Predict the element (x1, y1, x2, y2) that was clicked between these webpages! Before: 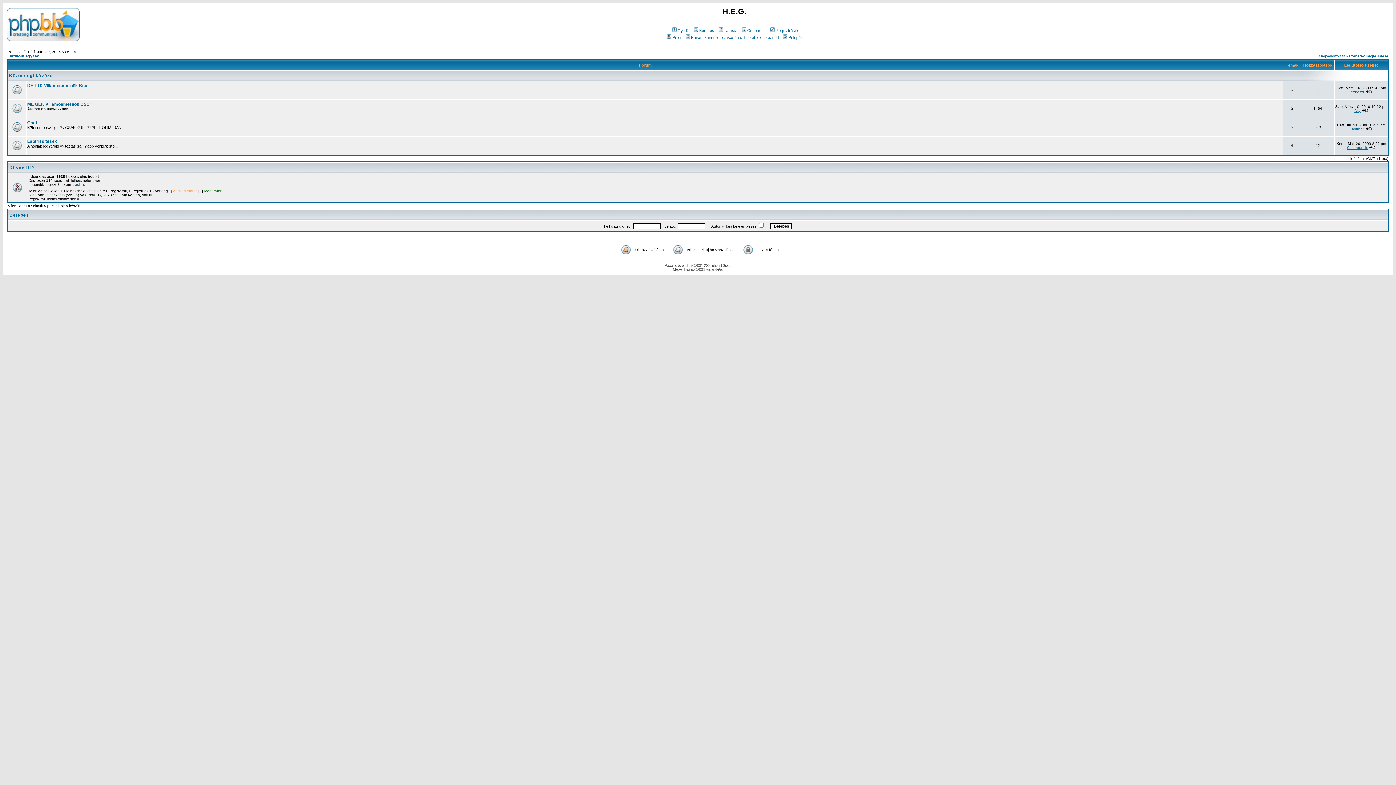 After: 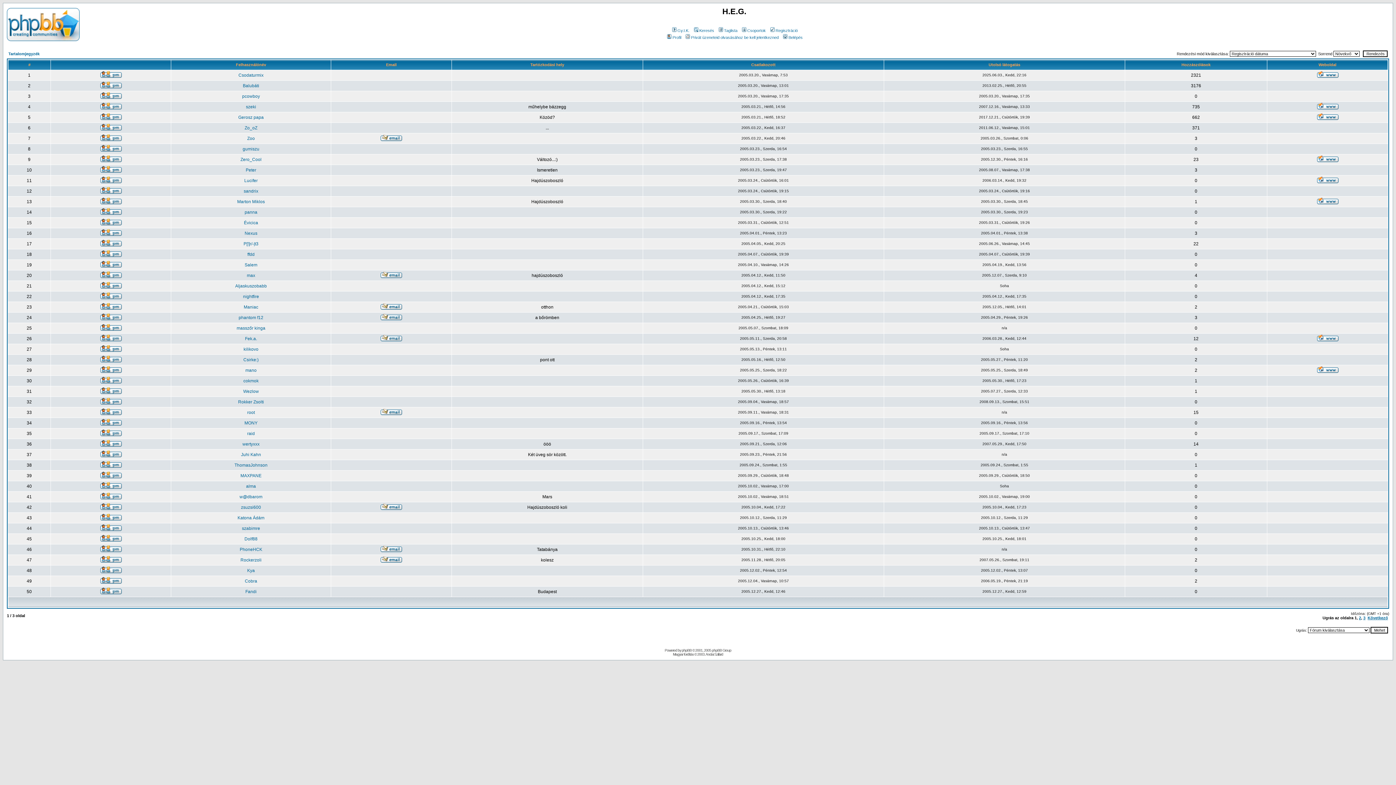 Action: label: Taglista bbox: (717, 28, 737, 32)